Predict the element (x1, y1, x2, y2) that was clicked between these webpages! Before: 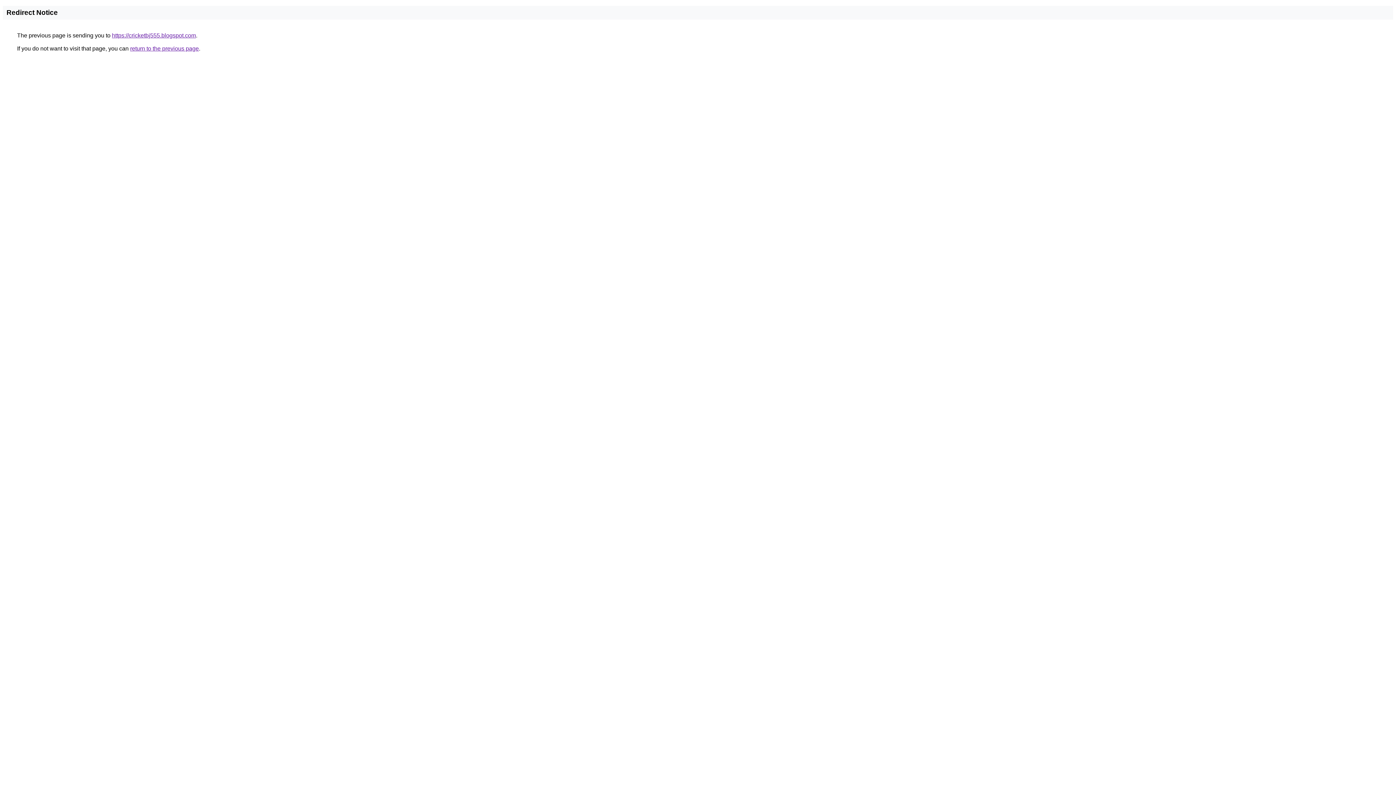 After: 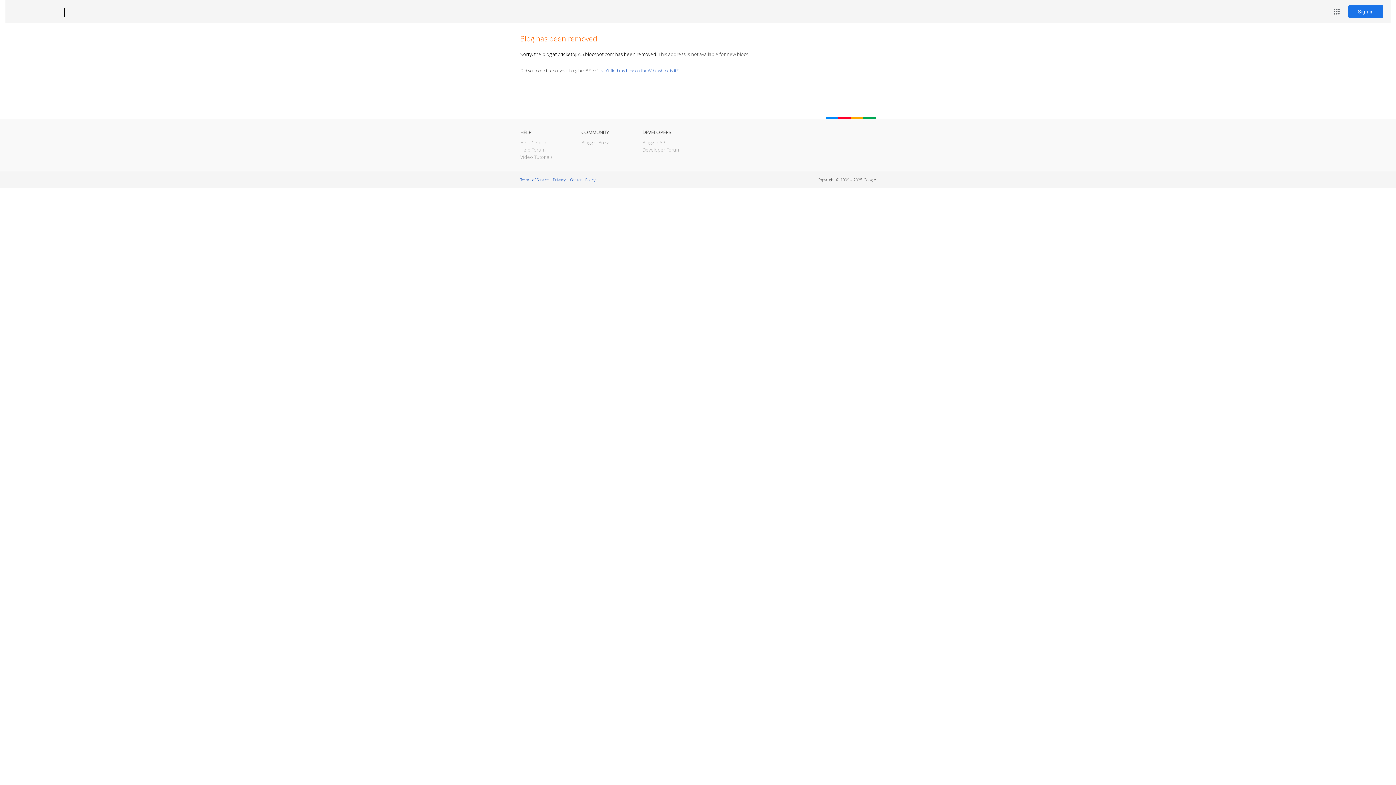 Action: label: https://cricketbj555.blogspot.com bbox: (112, 32, 196, 38)